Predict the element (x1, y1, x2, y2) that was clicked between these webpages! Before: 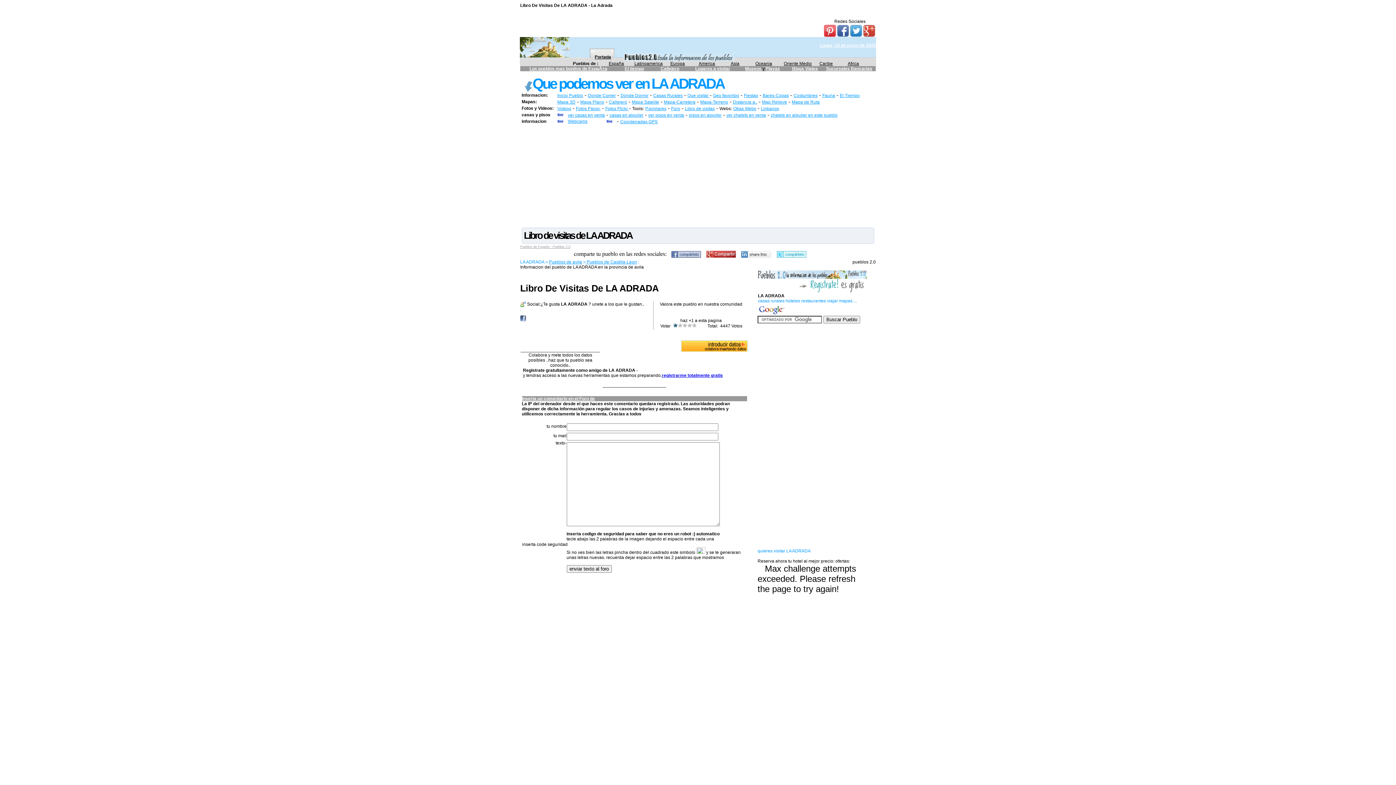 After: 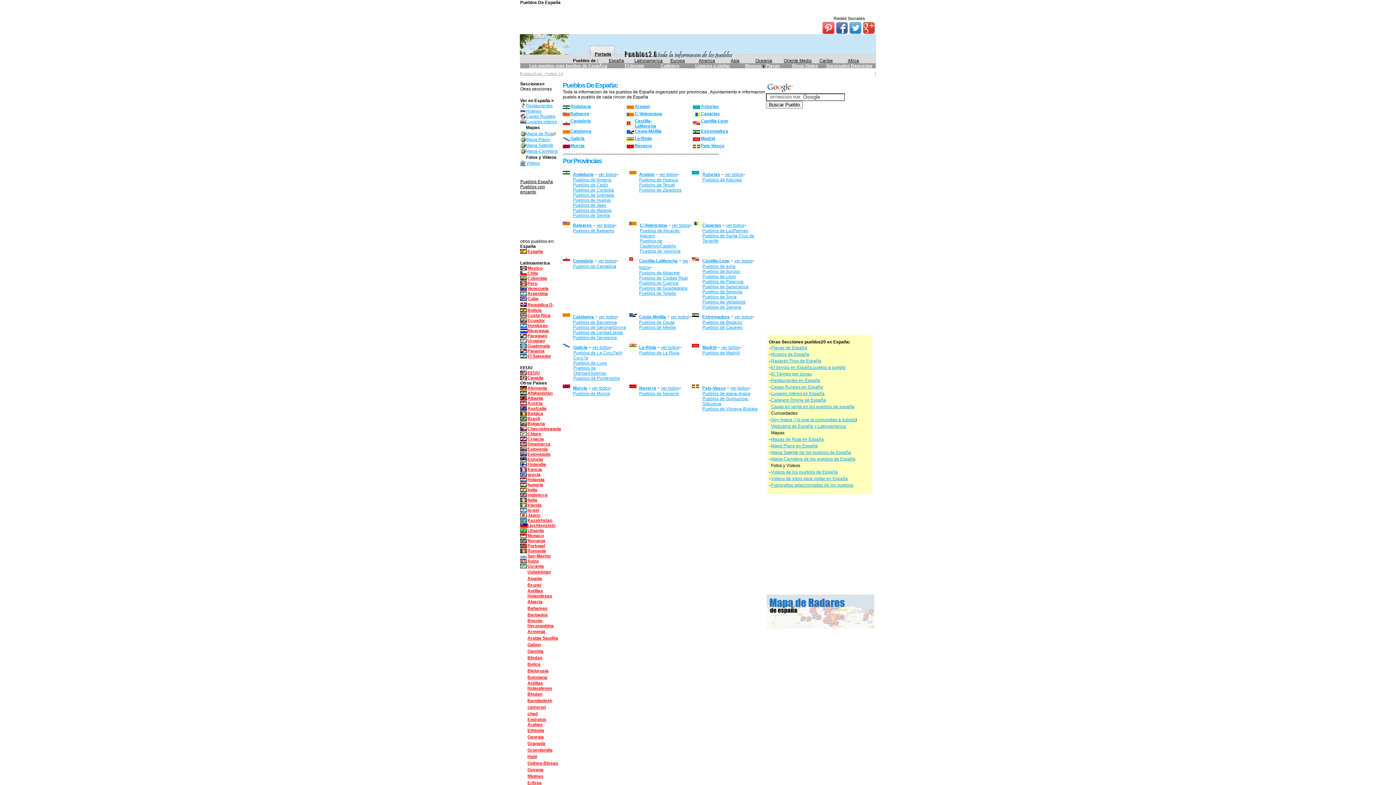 Action: label: Pueblos de España - Pueblos 2.0 bbox: (520, 245, 570, 248)